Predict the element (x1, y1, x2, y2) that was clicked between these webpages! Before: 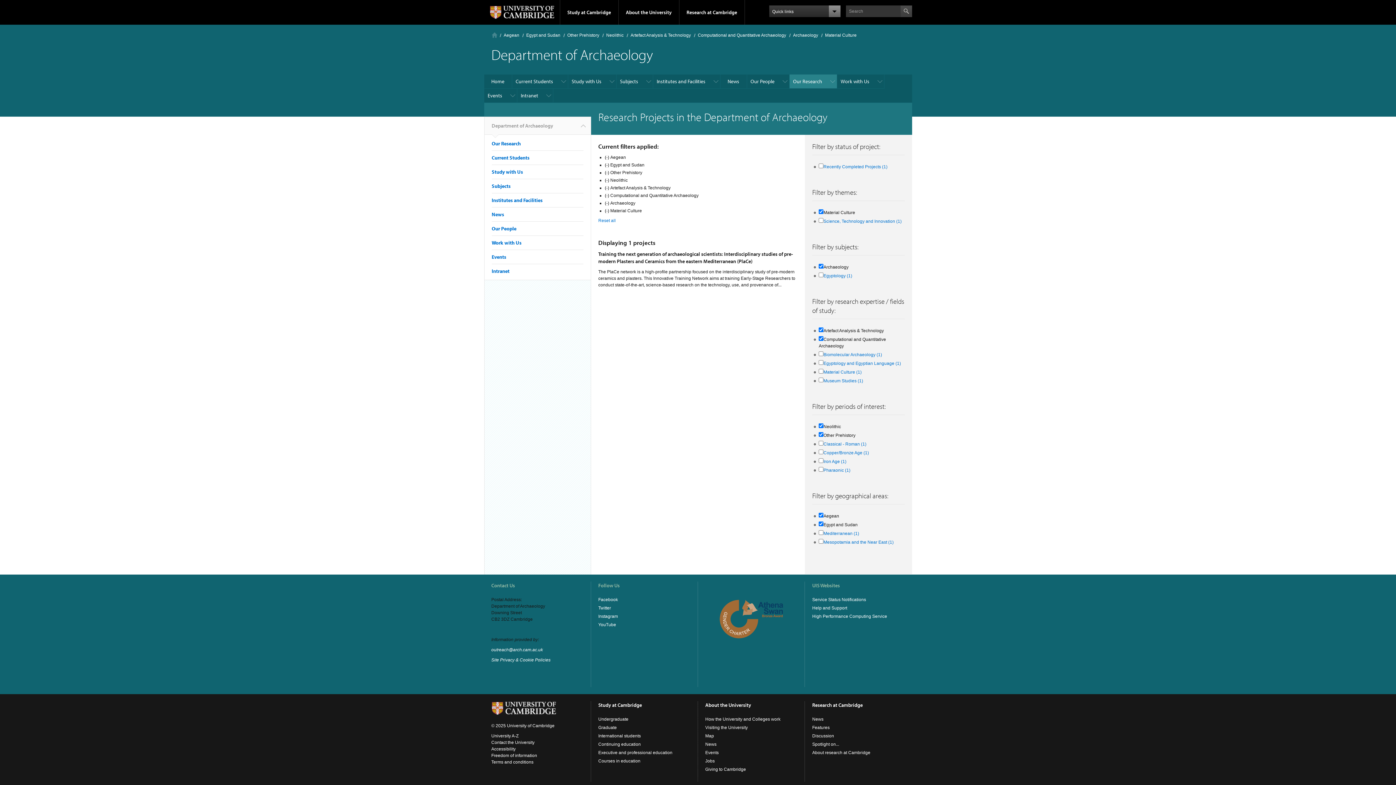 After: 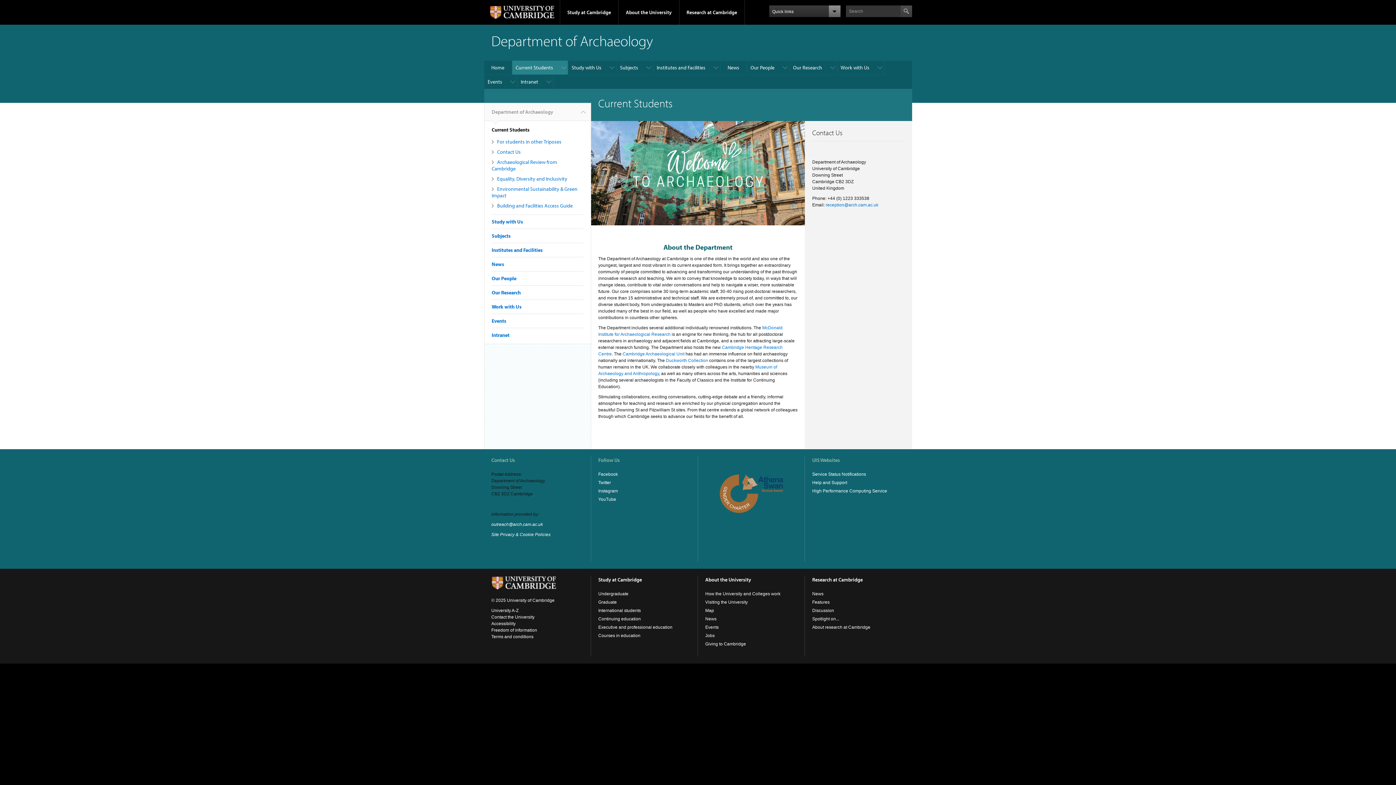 Action: bbox: (491, 154, 529, 161) label: Current Students